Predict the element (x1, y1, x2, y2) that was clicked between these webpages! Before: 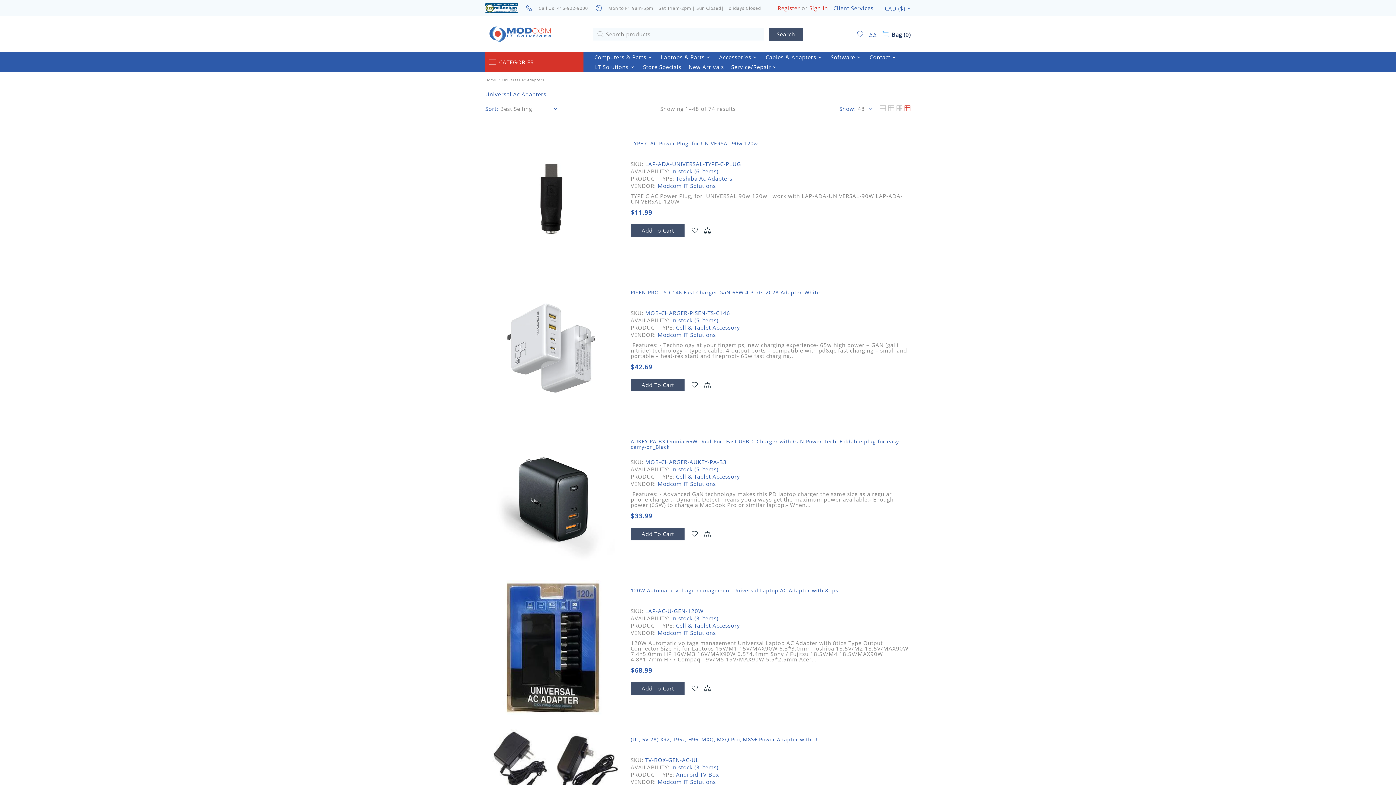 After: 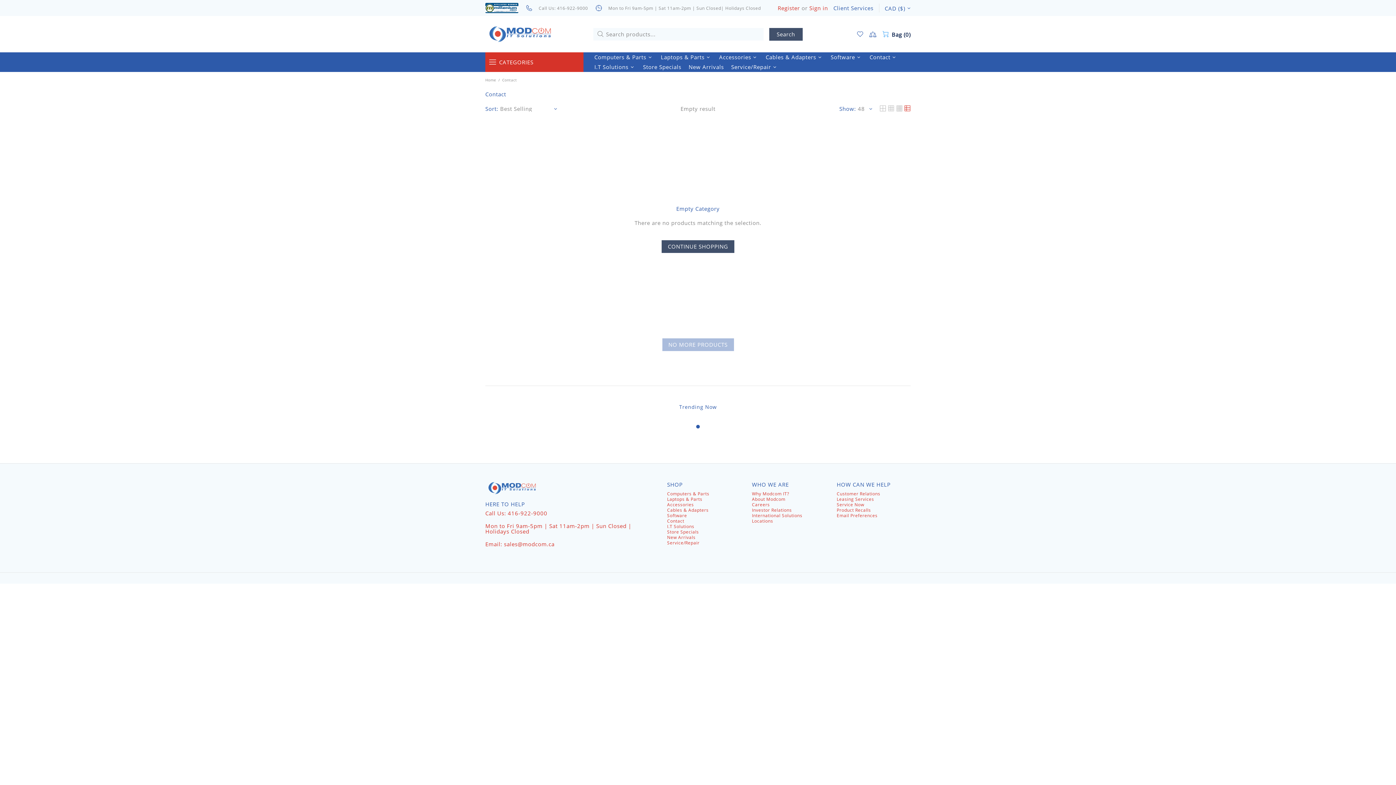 Action: bbox: (866, 52, 901, 62) label: Contact